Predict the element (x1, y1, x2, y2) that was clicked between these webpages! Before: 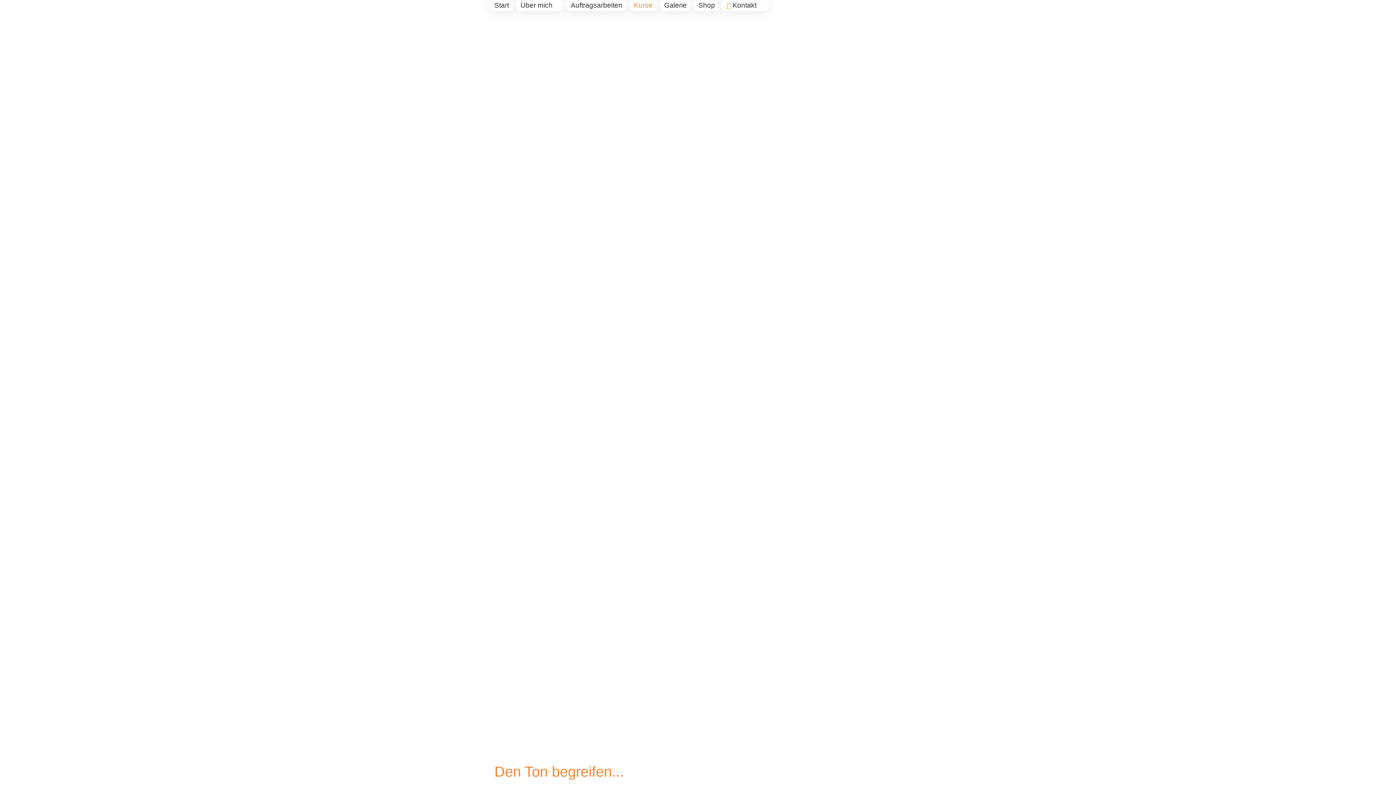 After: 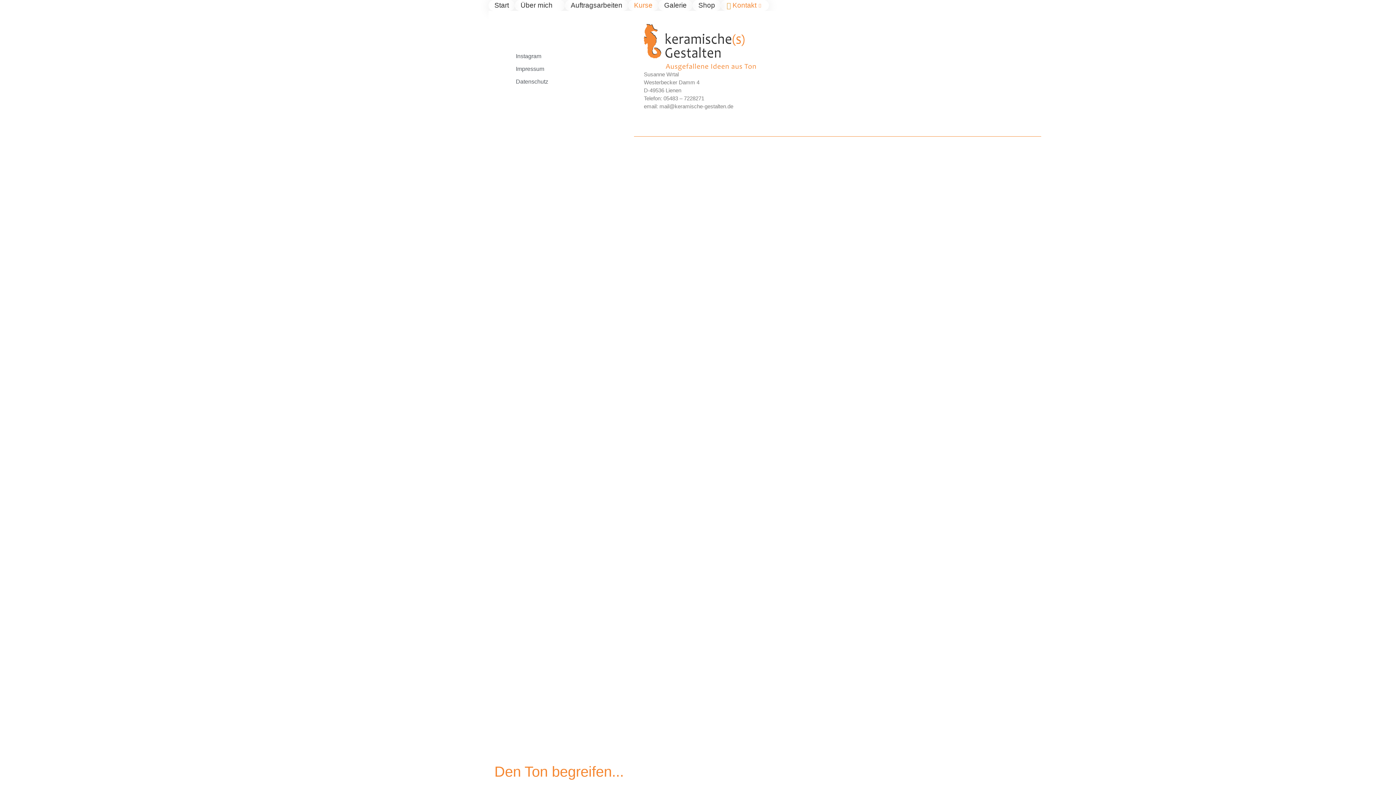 Action: bbox: (721, 0, 769, 10) label: Kontakt